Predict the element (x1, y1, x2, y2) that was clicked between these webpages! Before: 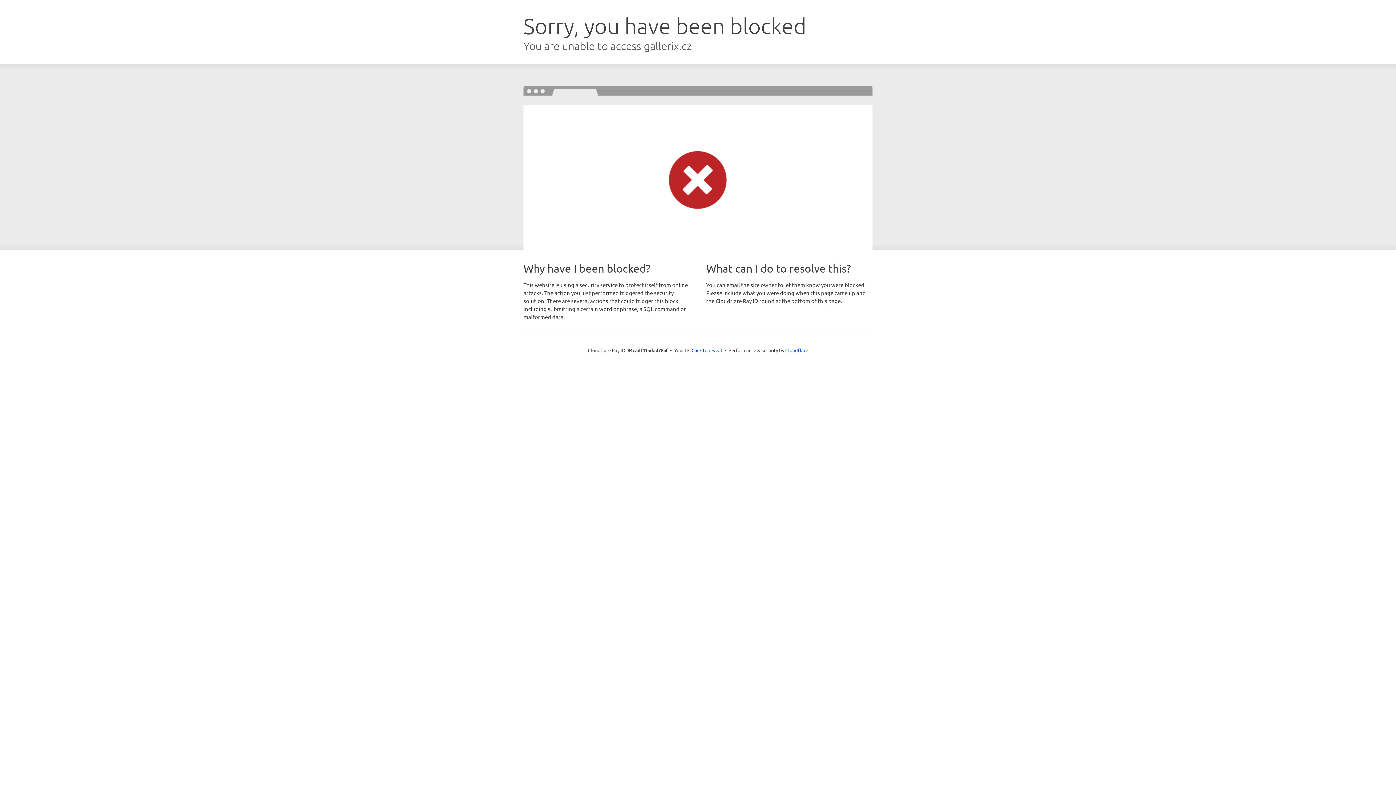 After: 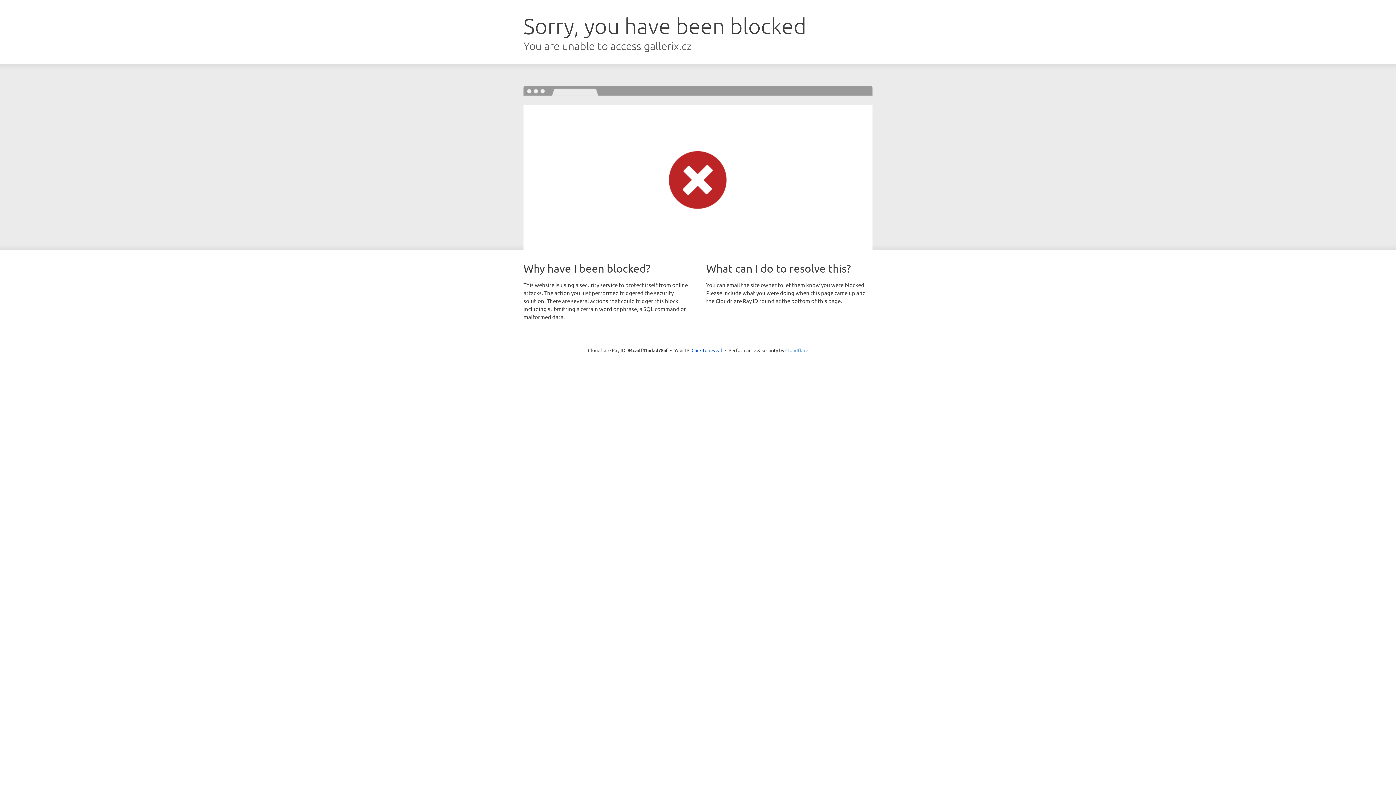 Action: label: Cloudflare bbox: (785, 347, 808, 353)